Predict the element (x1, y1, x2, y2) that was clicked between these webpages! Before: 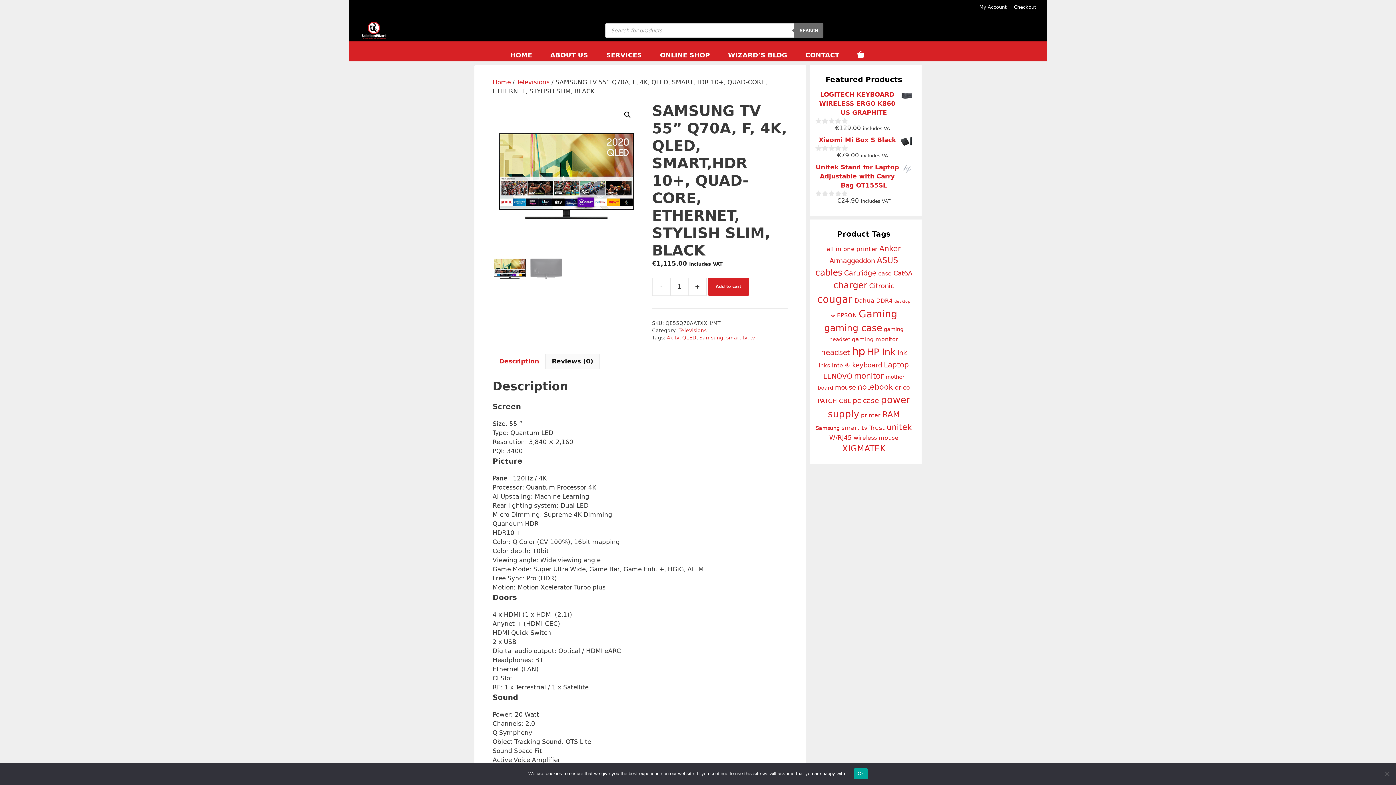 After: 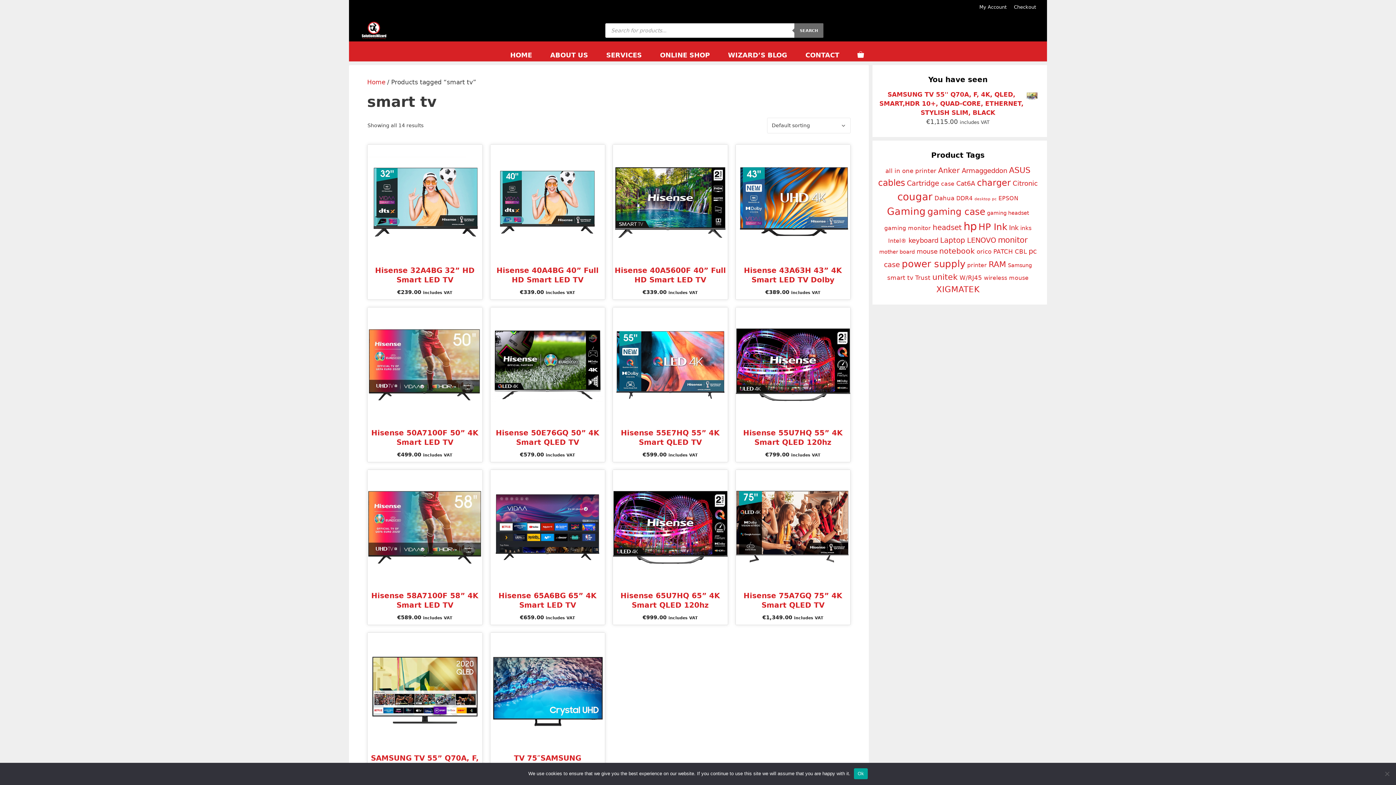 Action: label: smart tv (14 products) bbox: (841, 424, 867, 431)